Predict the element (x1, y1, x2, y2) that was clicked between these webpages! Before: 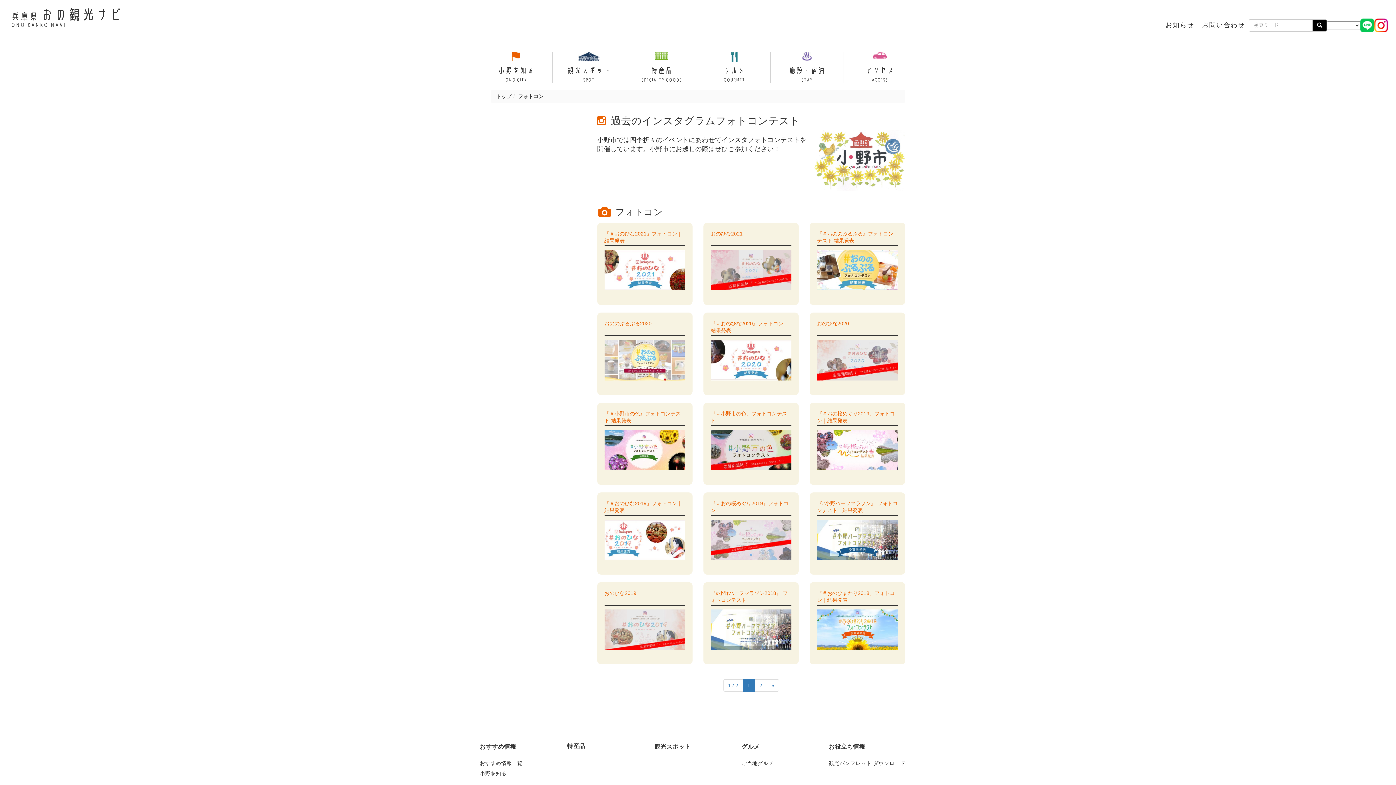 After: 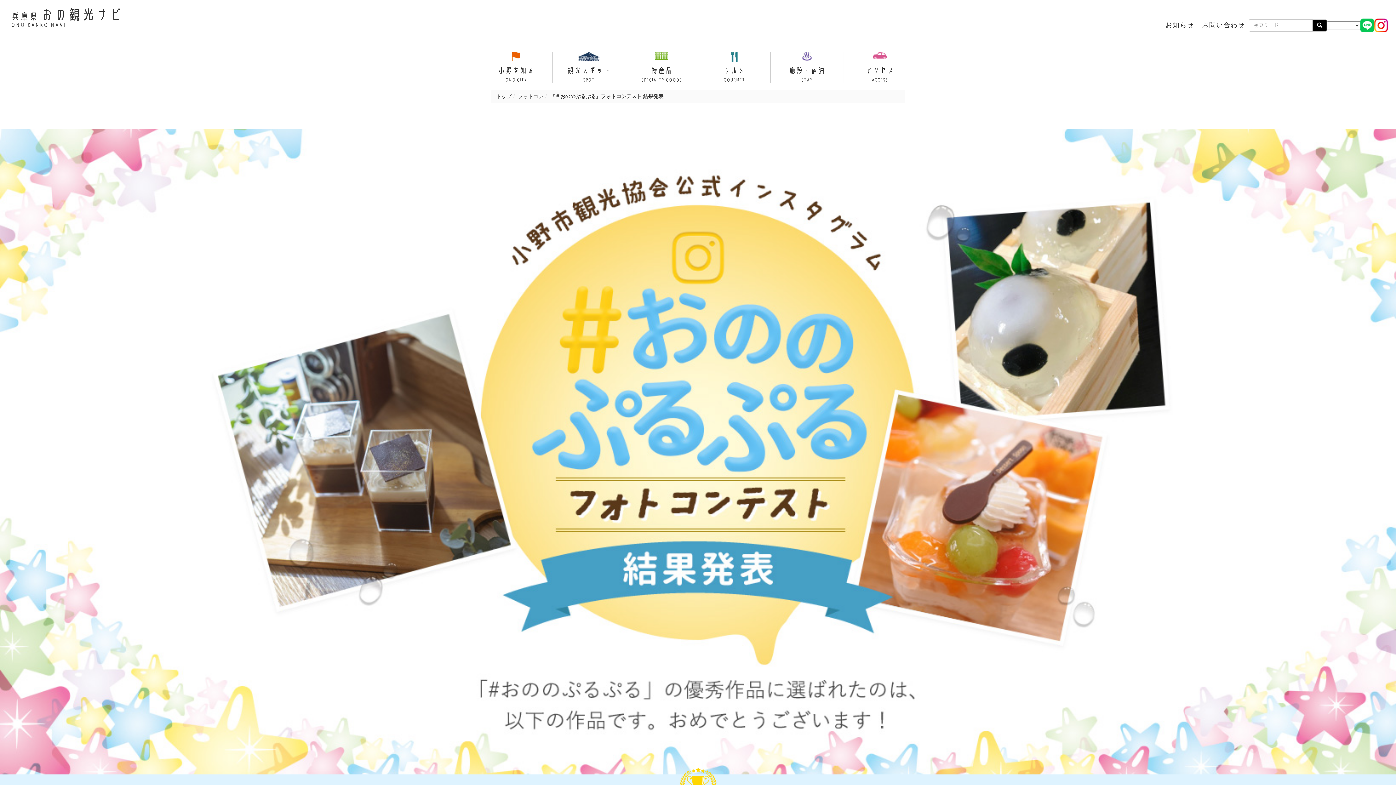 Action: bbox: (817, 267, 898, 272)